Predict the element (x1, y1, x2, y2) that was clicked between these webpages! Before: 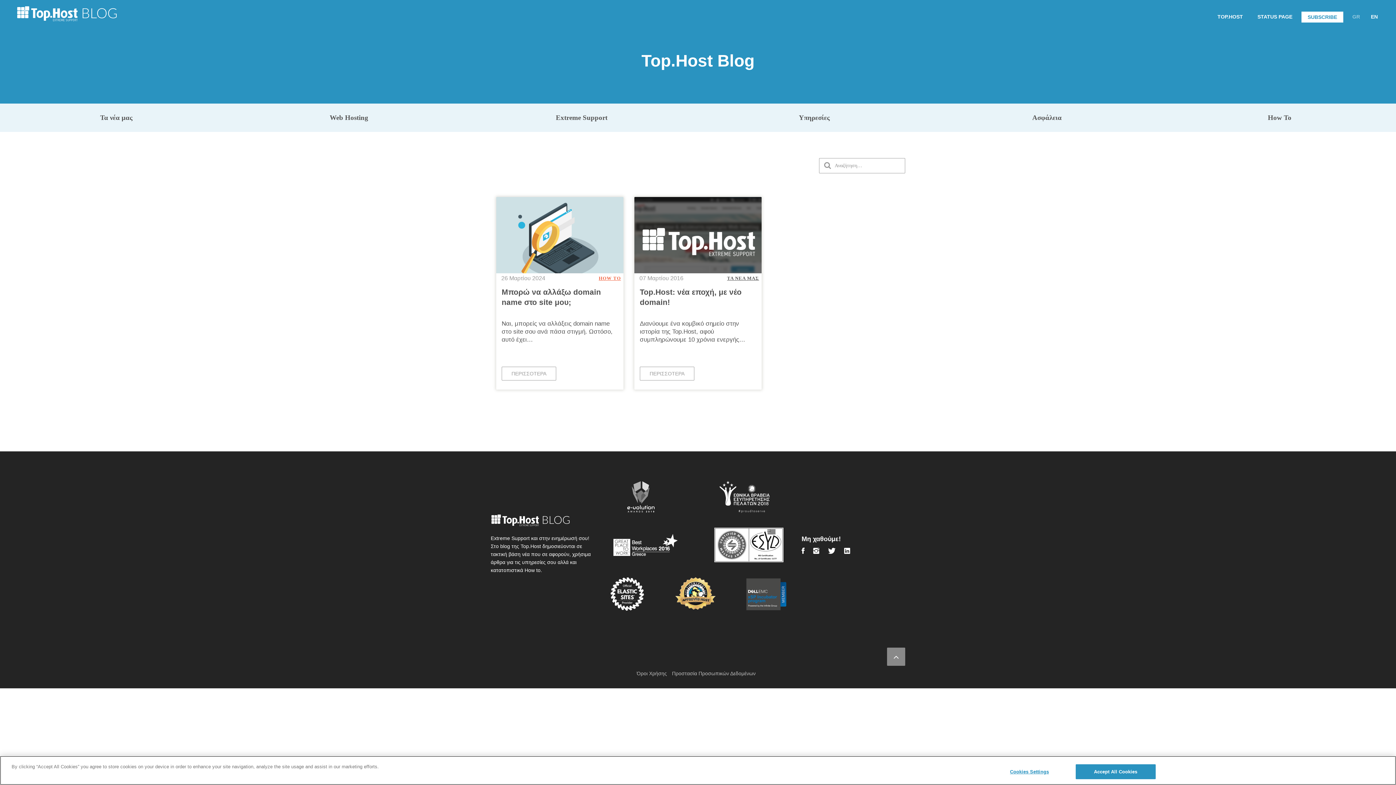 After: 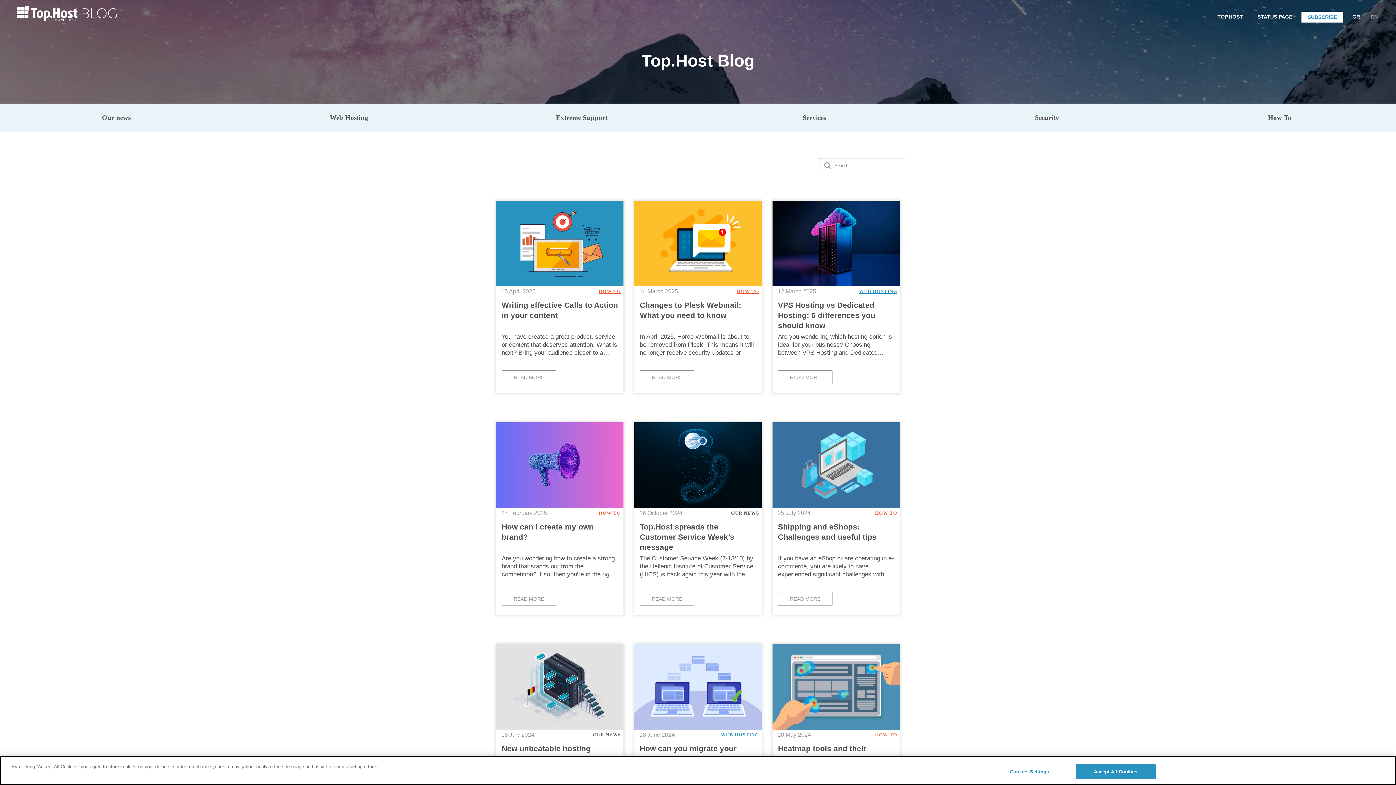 Action: label: EN bbox: (1369, 11, 1383, 21)